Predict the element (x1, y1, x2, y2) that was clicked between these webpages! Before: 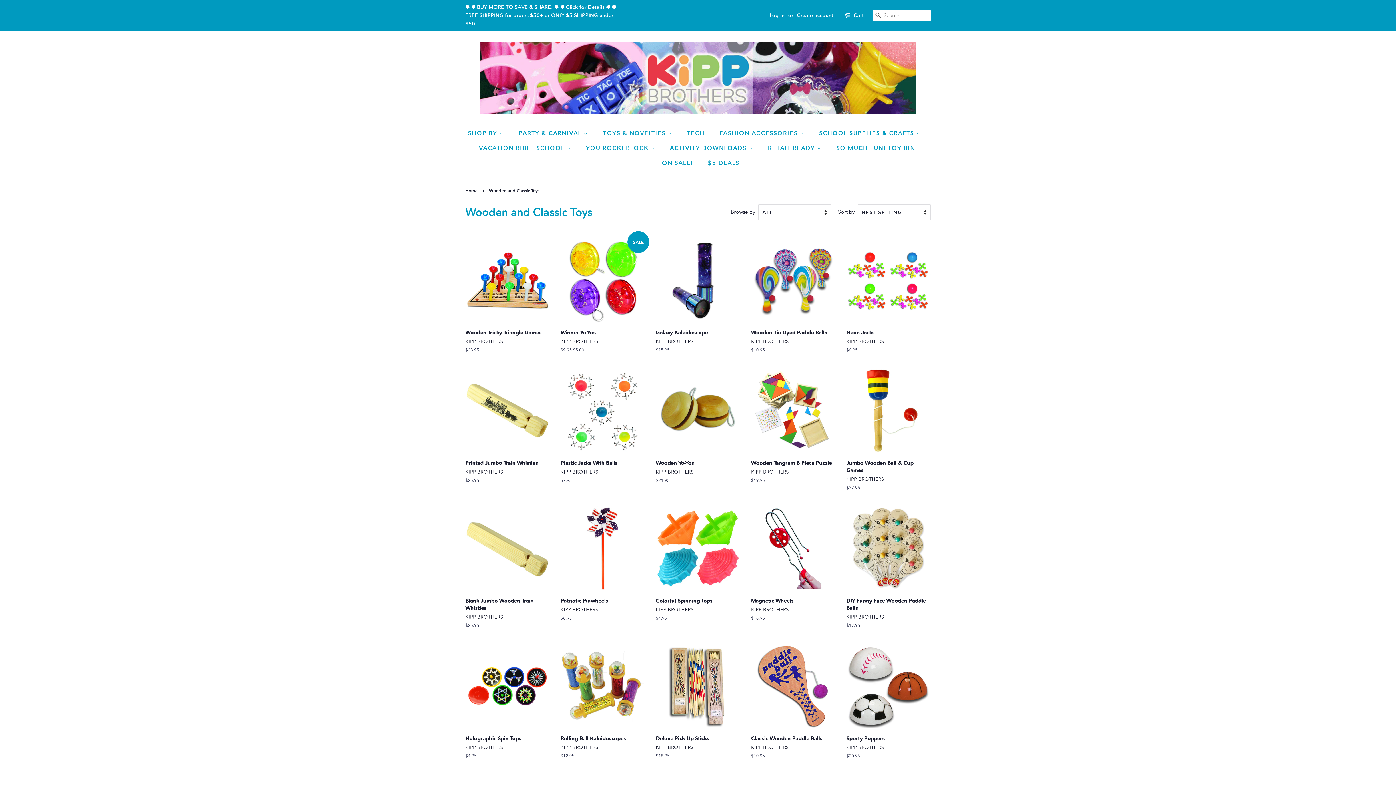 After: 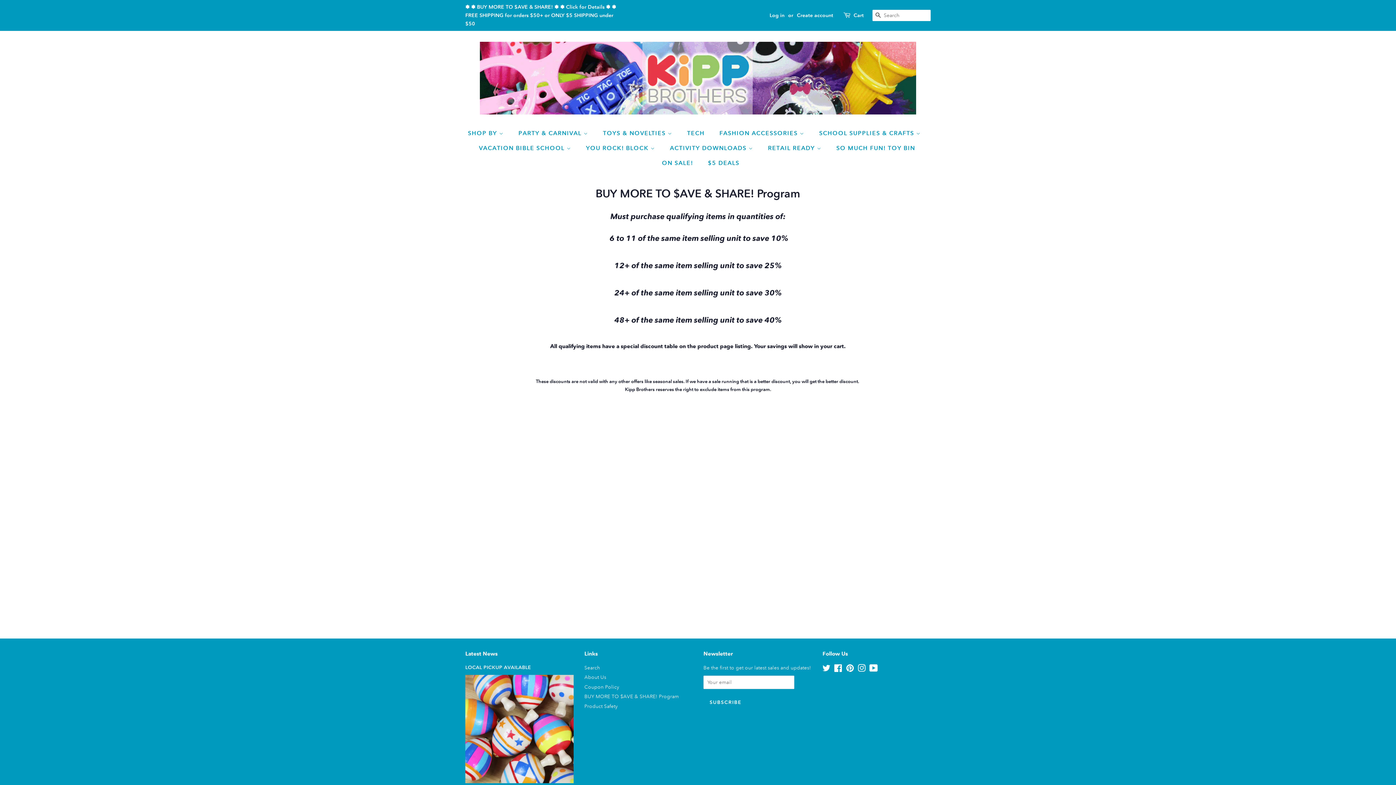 Action: label: ✽ ✽ BUY MORE TO $AVE & SHARE! ✽ ✽ Click for Details ✽ ✽ FREE SHIPPING for orders $50+ or ONLY $5 SHIPPING under $50 bbox: (465, 3, 616, 26)